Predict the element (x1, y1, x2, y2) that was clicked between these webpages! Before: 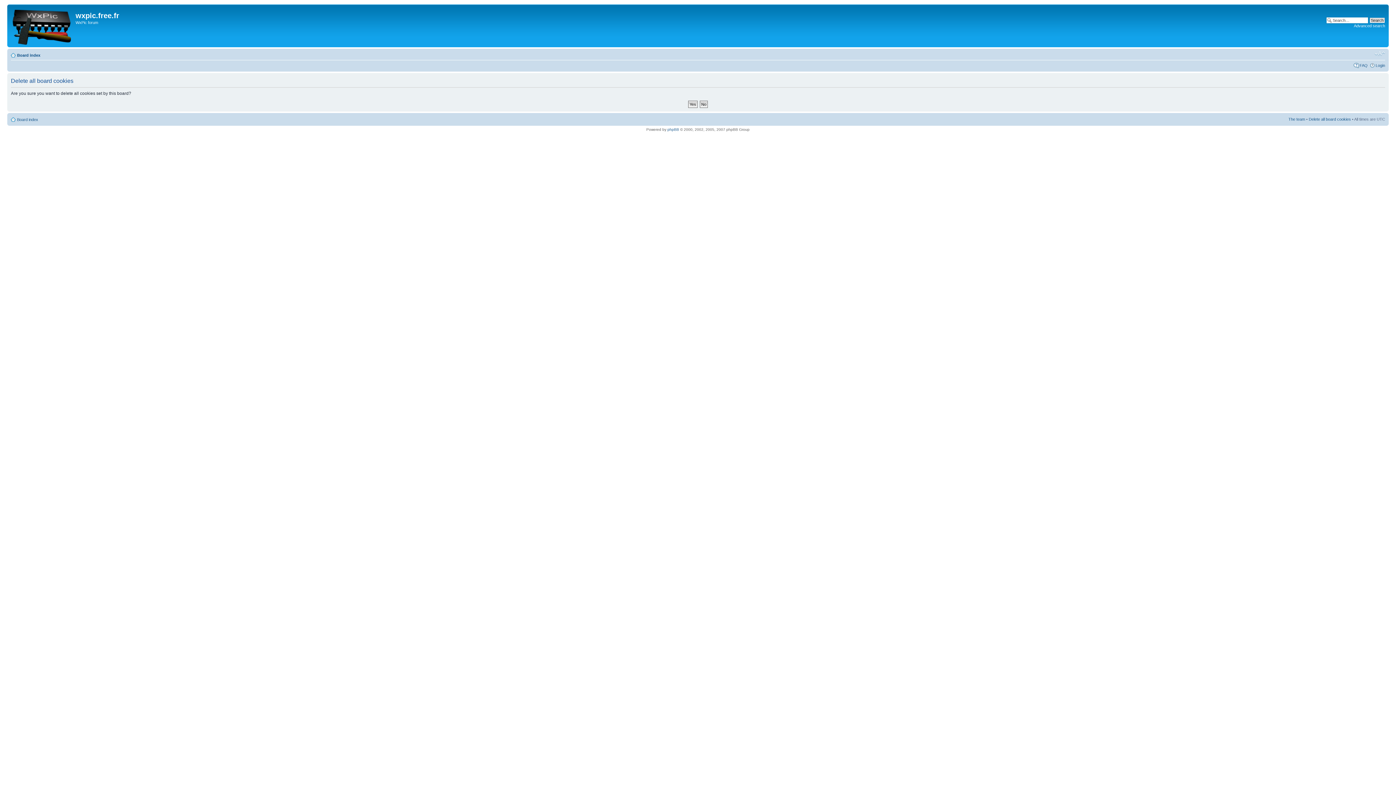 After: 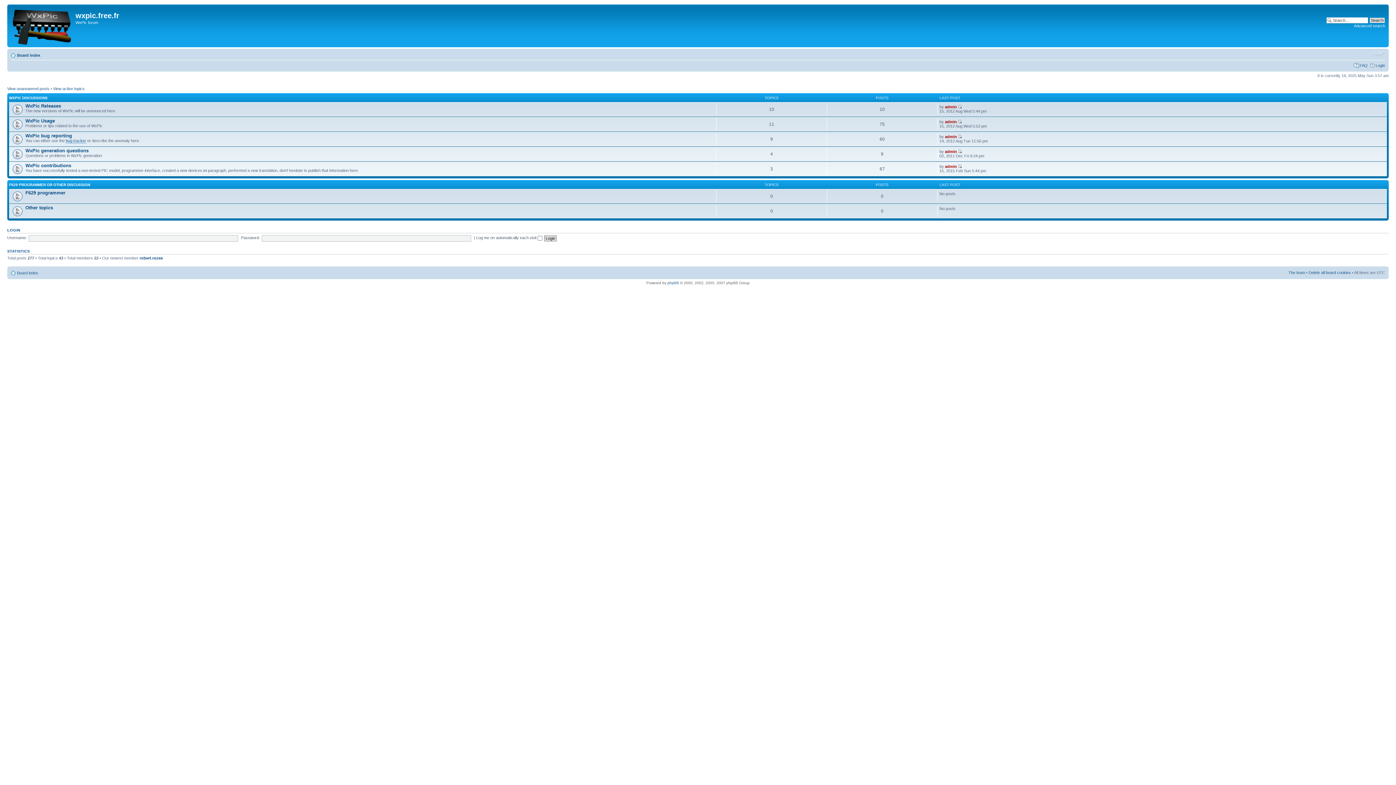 Action: bbox: (9, 6, 75, 45)